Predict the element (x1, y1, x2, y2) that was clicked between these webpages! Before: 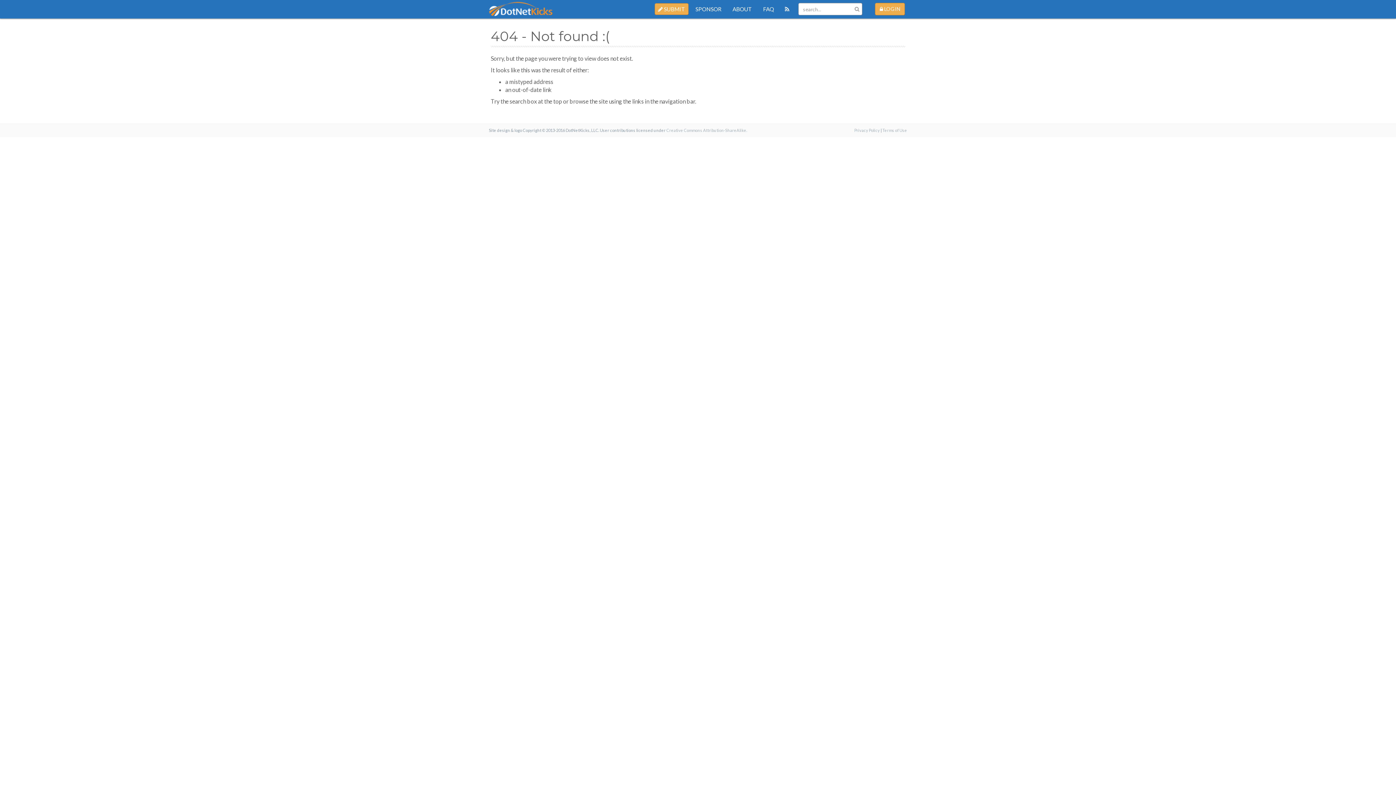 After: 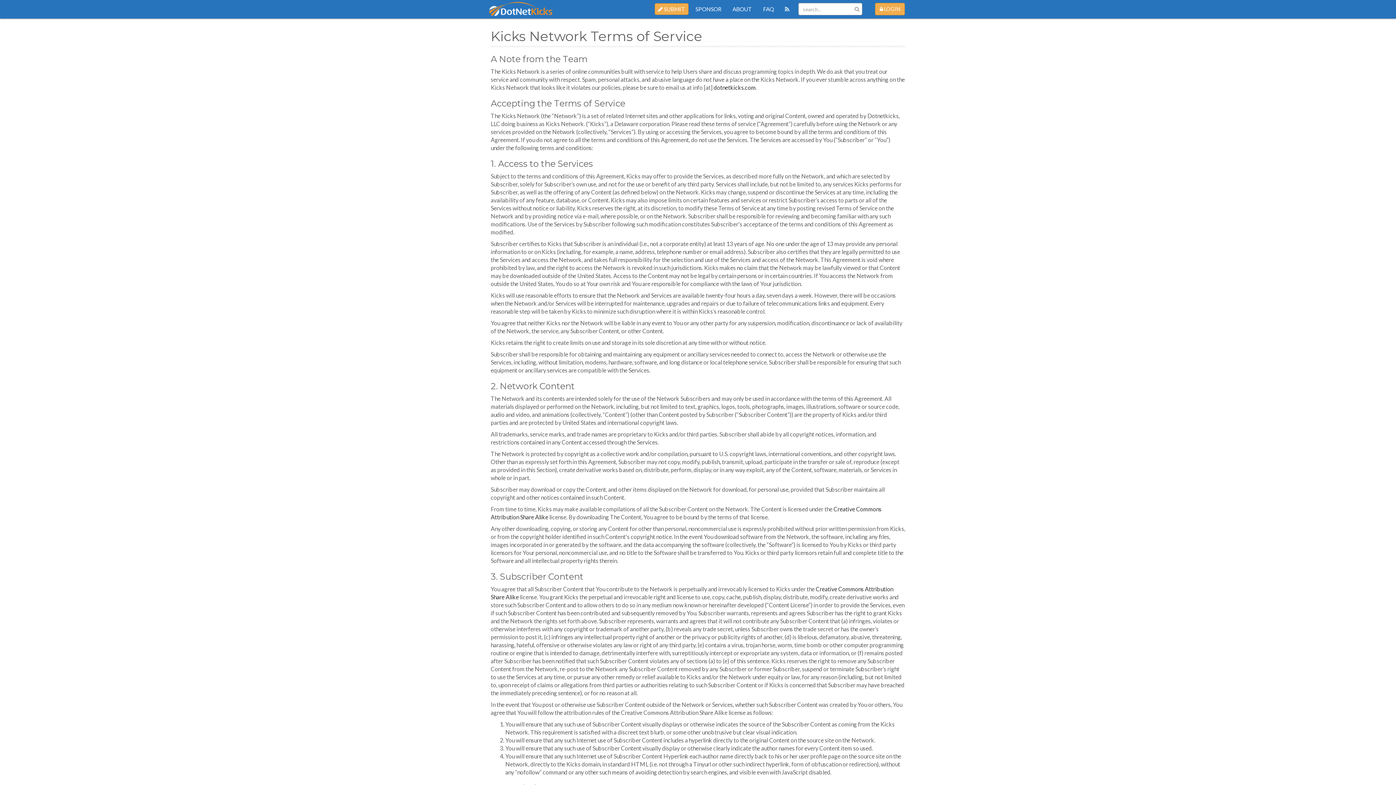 Action: label: Terms of Use bbox: (882, 128, 907, 132)